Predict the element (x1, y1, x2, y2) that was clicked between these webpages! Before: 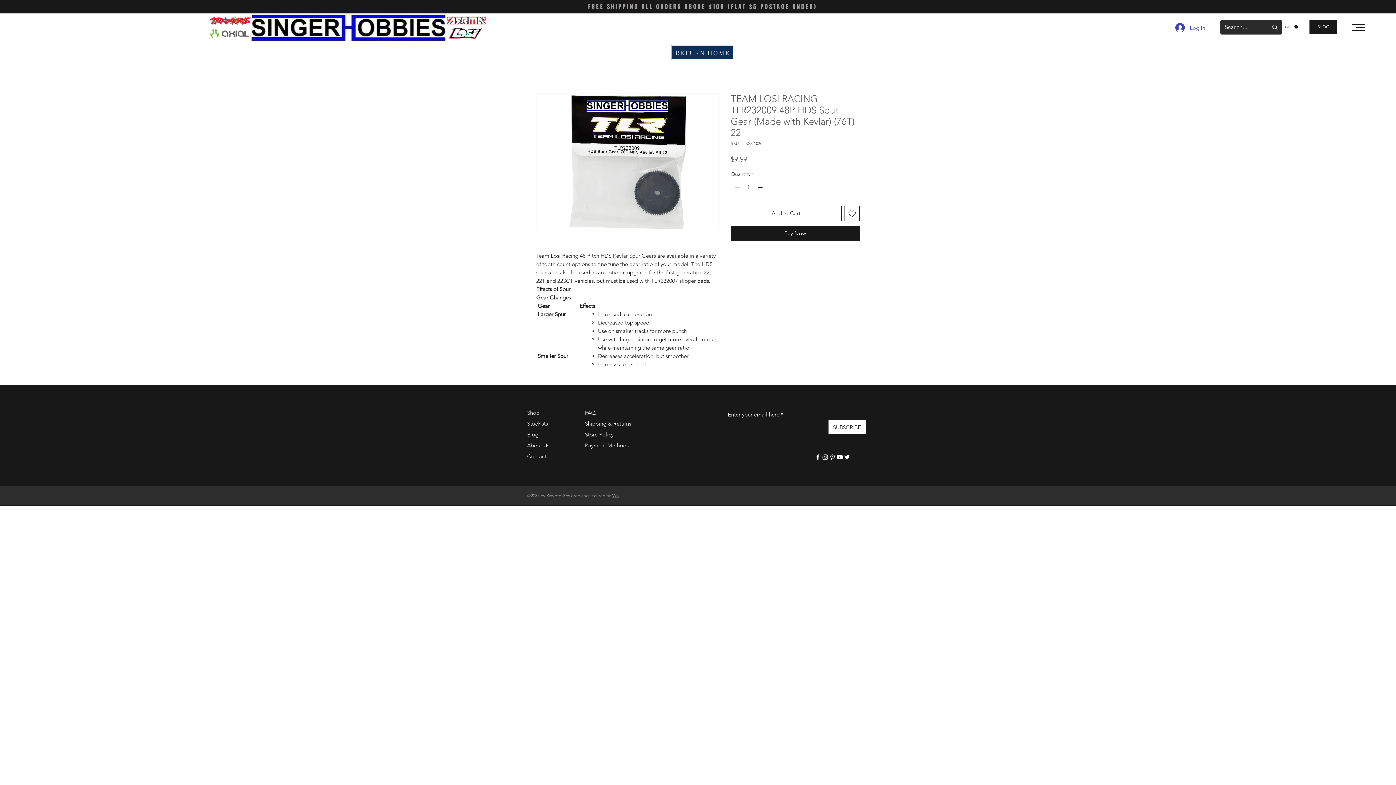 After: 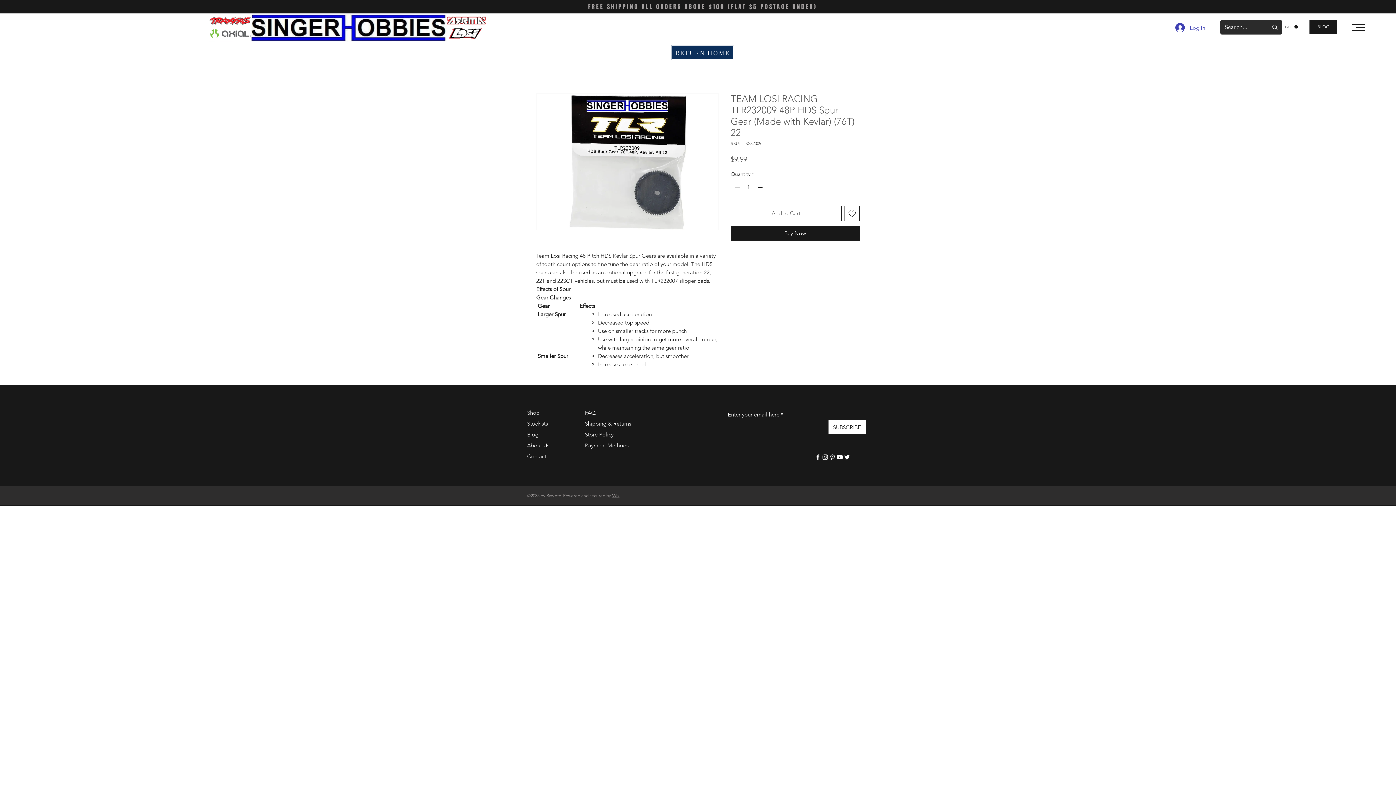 Action: label: Add to Cart bbox: (730, 205, 841, 221)